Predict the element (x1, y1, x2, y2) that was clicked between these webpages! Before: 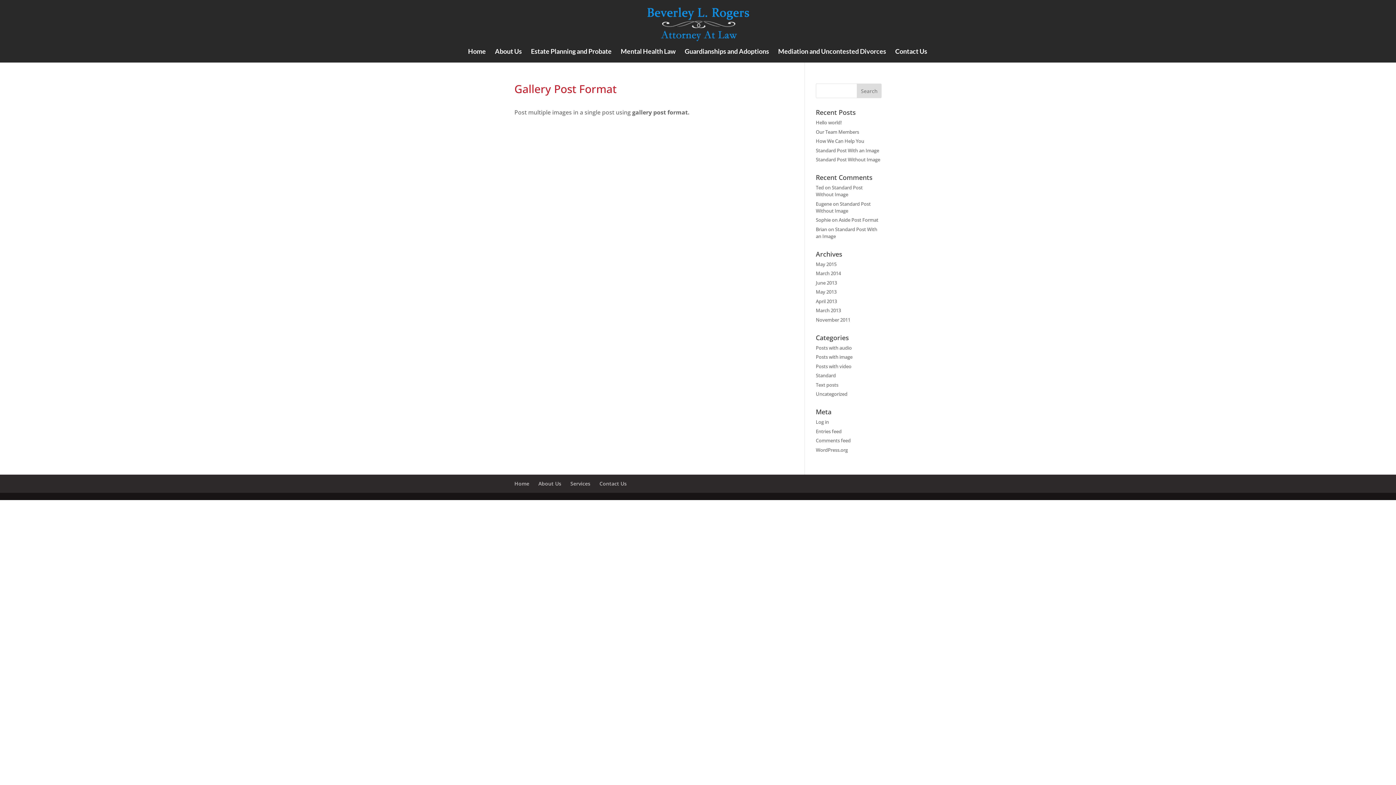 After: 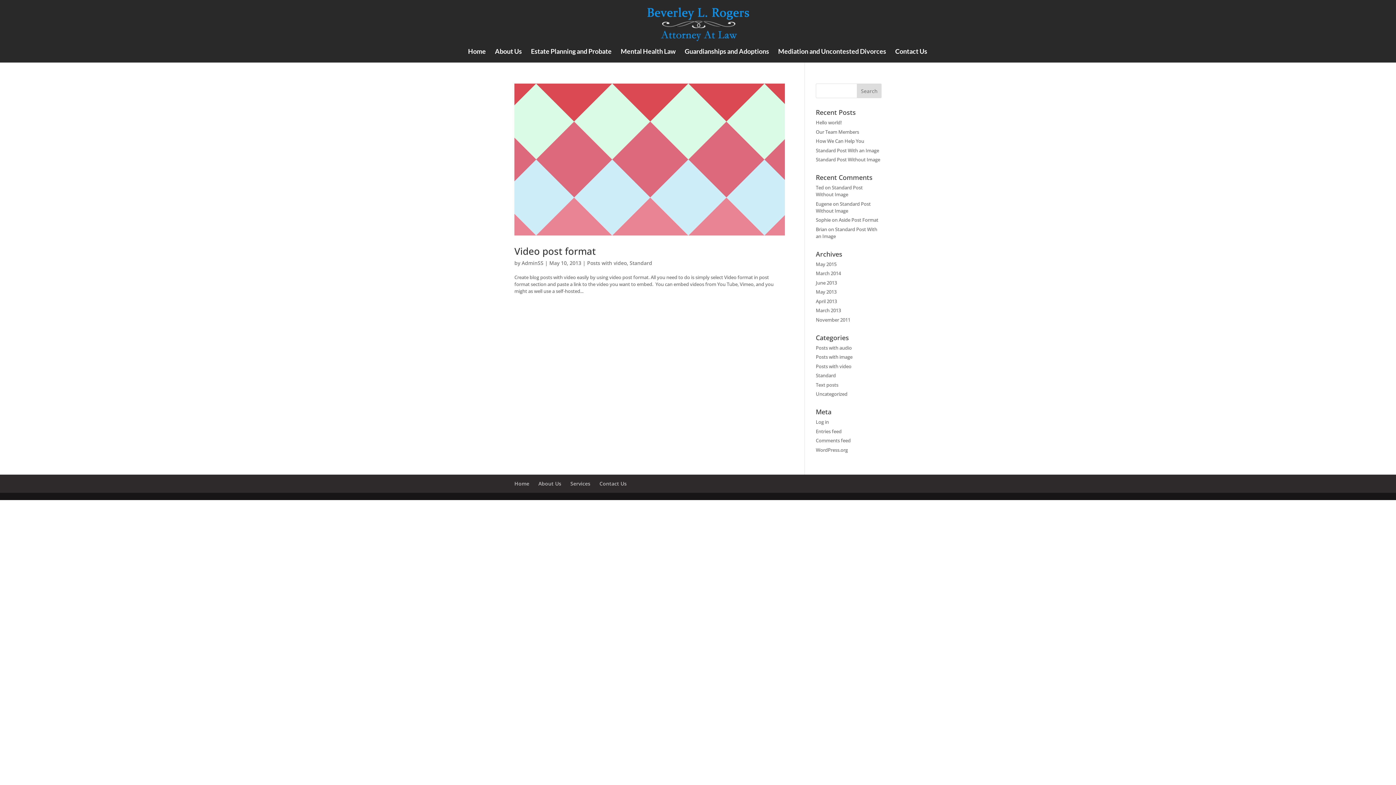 Action: label: Posts with video bbox: (816, 363, 851, 369)